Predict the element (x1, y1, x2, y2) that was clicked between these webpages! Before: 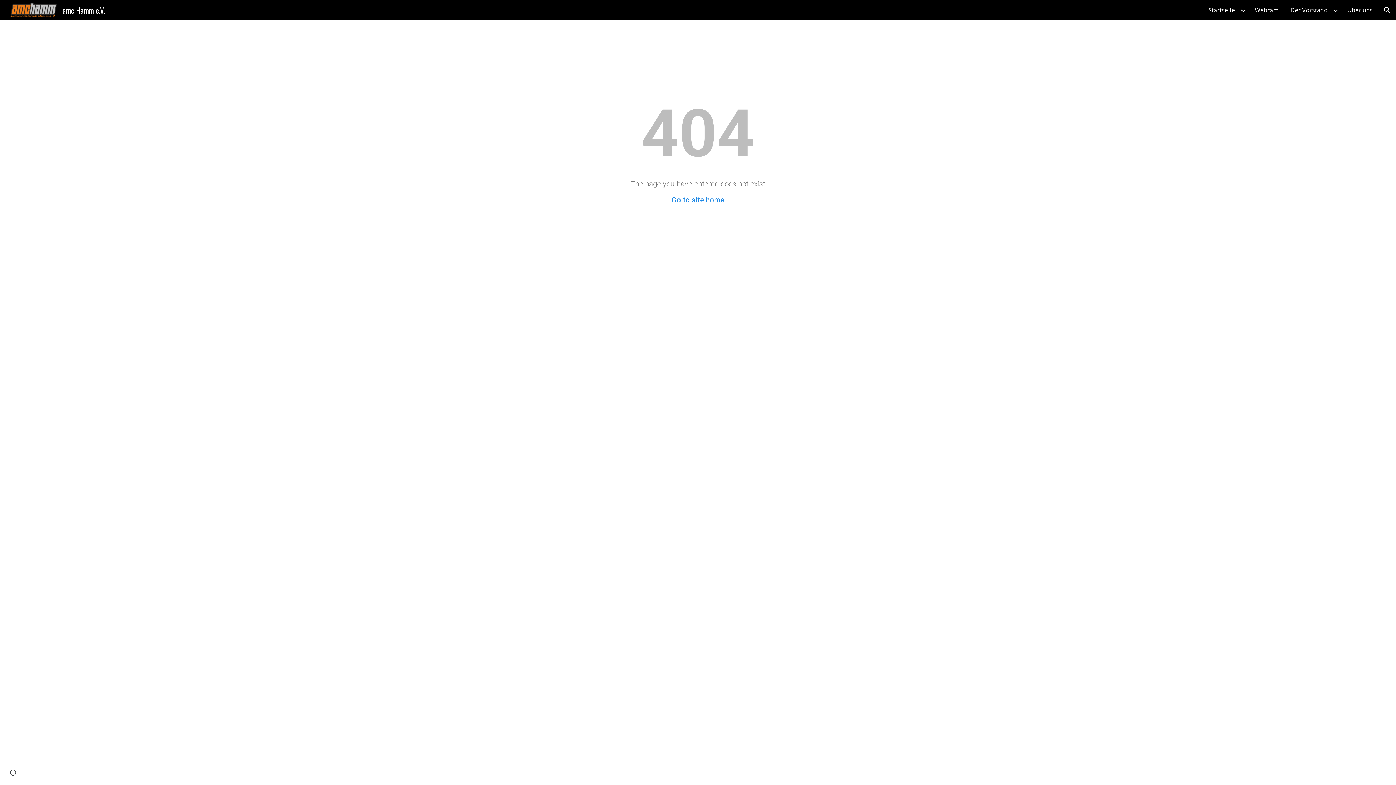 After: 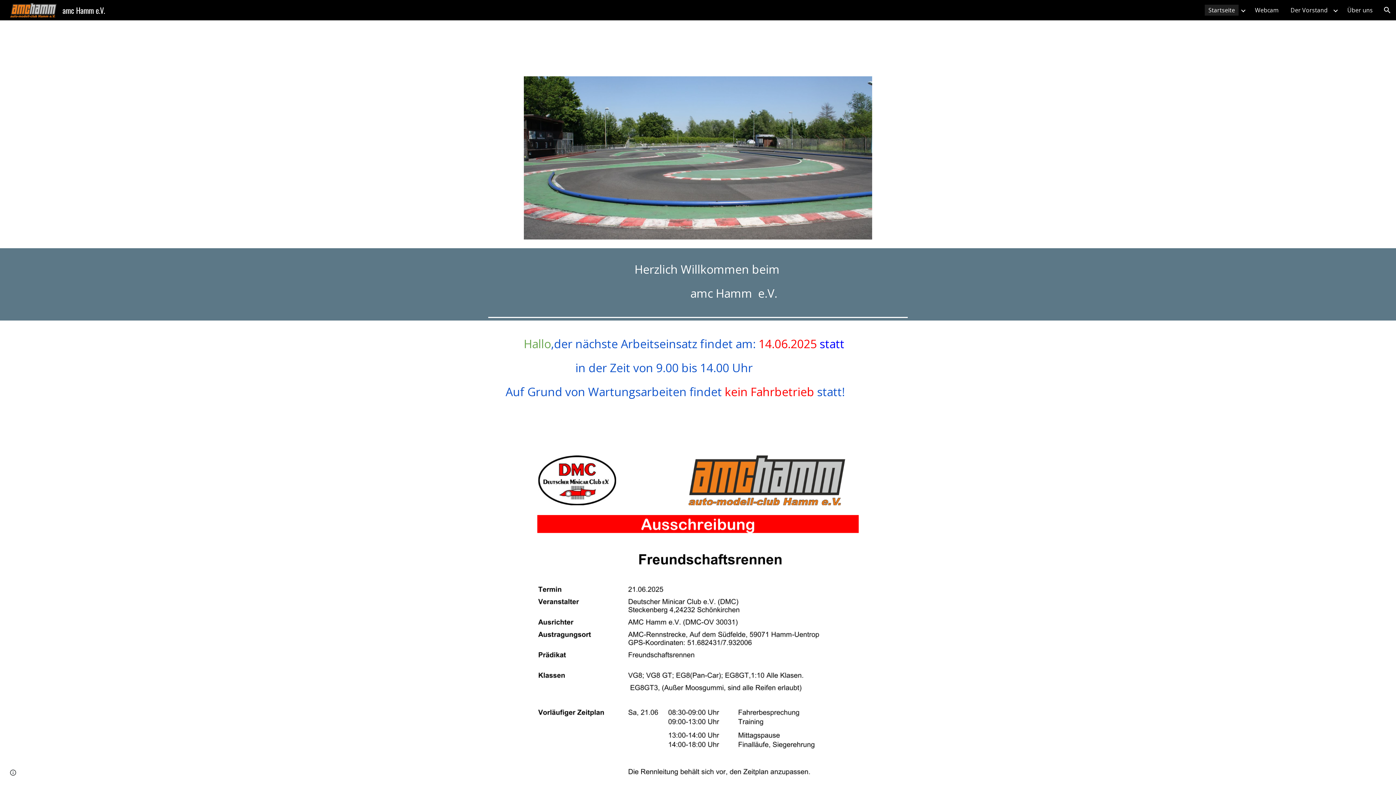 Action: label: Startseite bbox: (1205, 4, 1238, 15)